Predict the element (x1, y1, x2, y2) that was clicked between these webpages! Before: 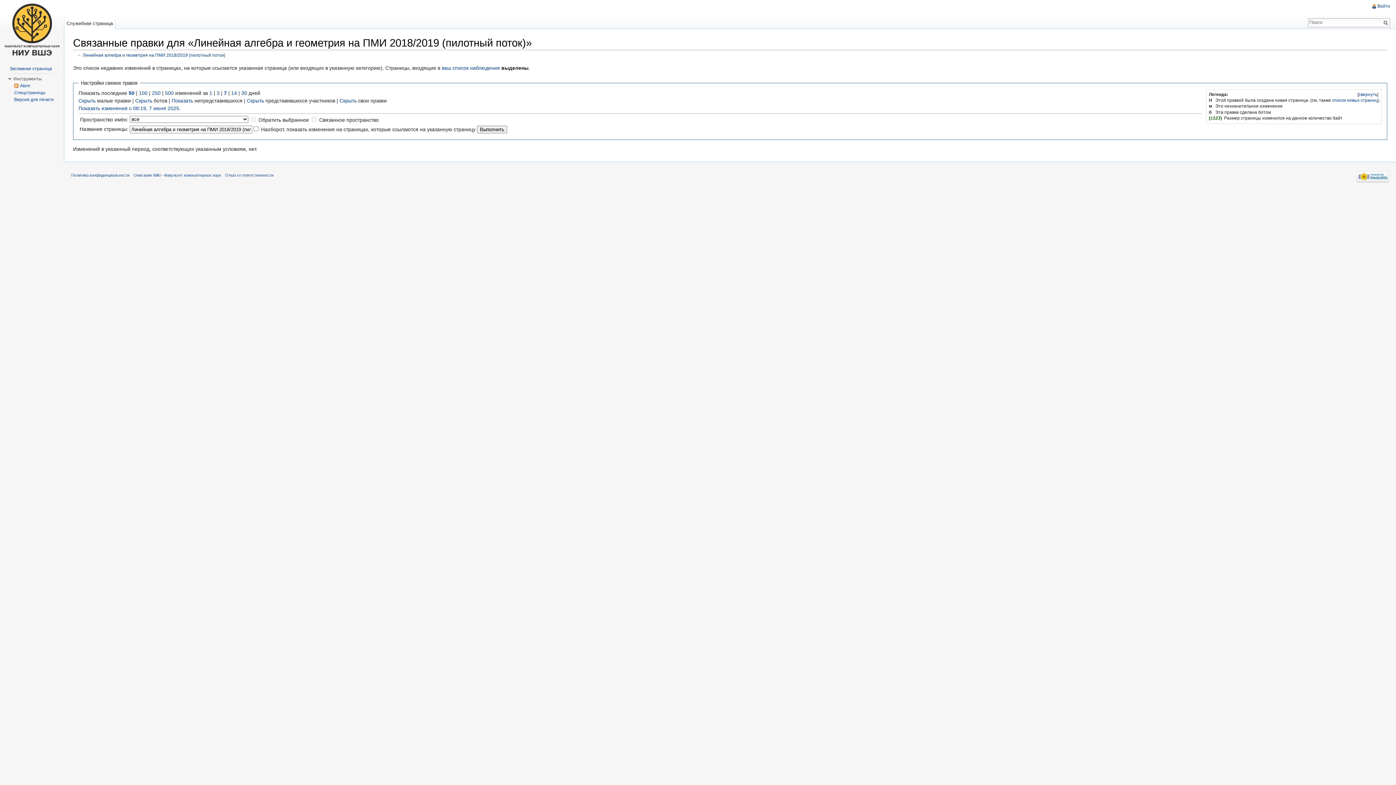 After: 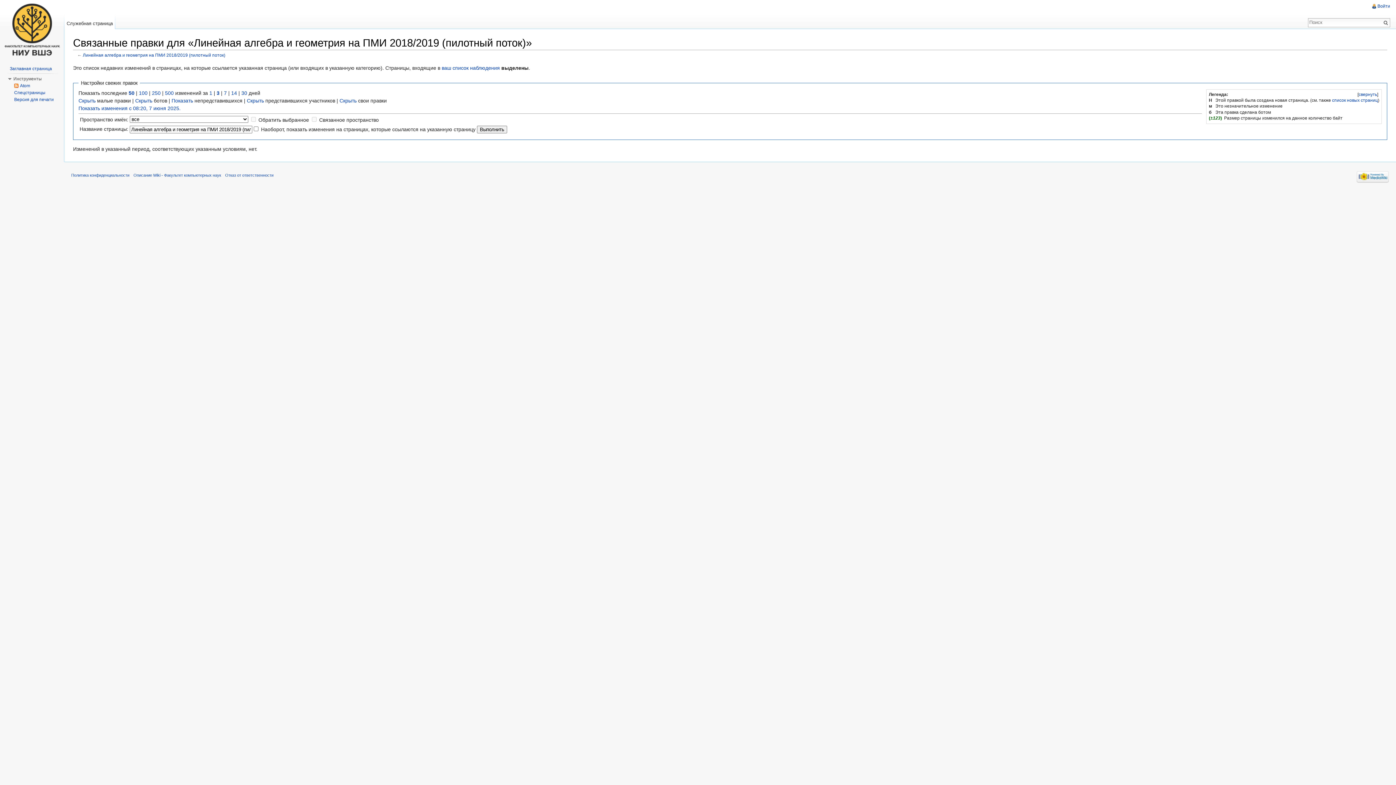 Action: label: 3 bbox: (216, 90, 219, 95)